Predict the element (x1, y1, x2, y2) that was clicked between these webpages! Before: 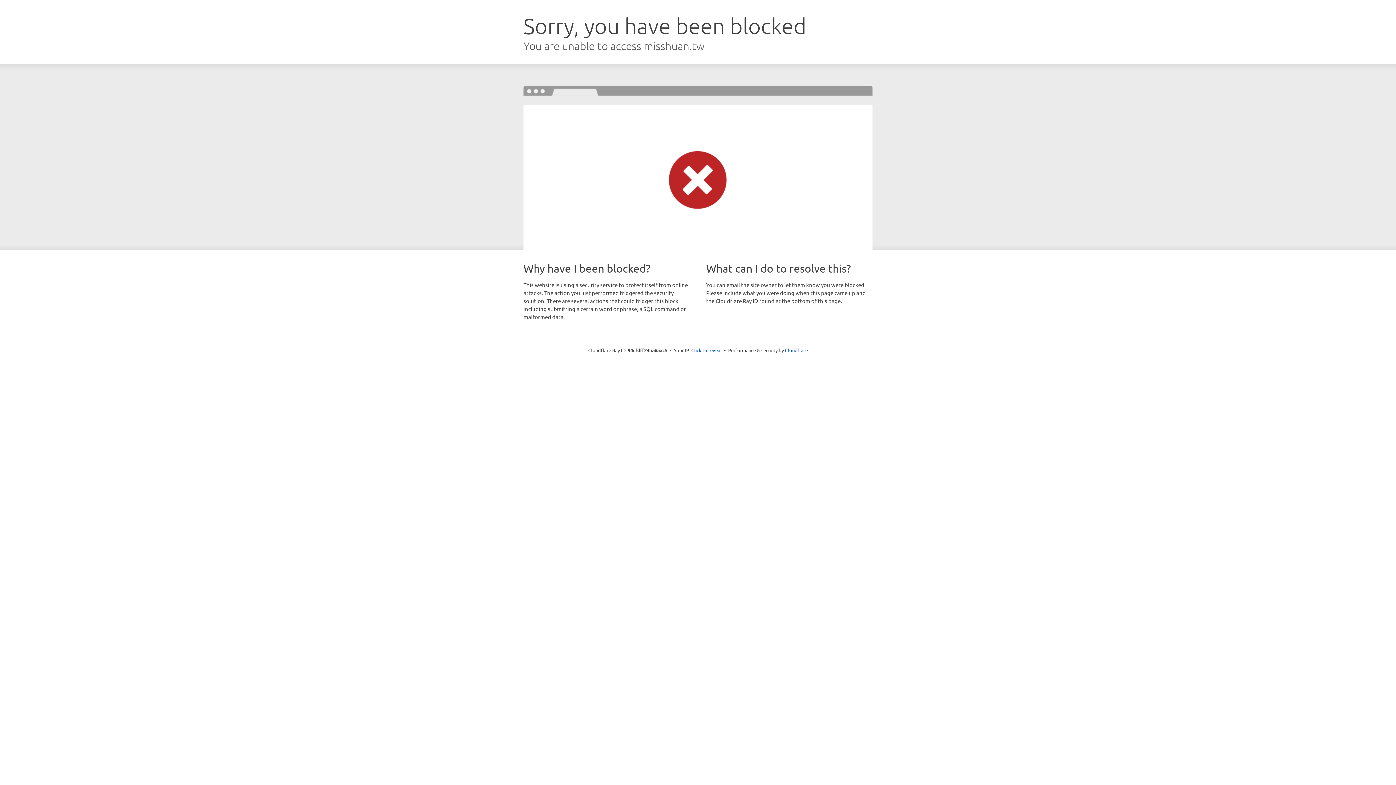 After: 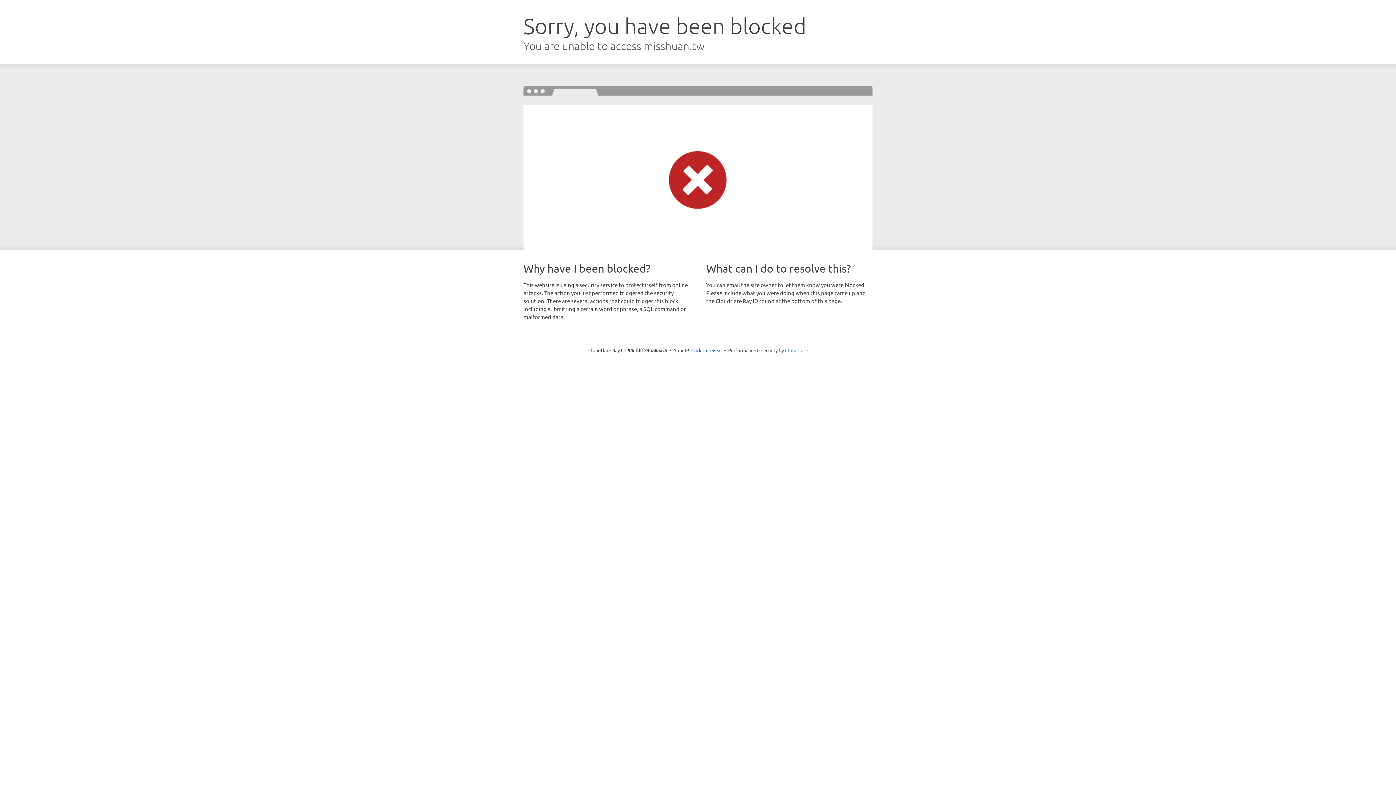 Action: label: Cloudflare bbox: (785, 347, 808, 353)